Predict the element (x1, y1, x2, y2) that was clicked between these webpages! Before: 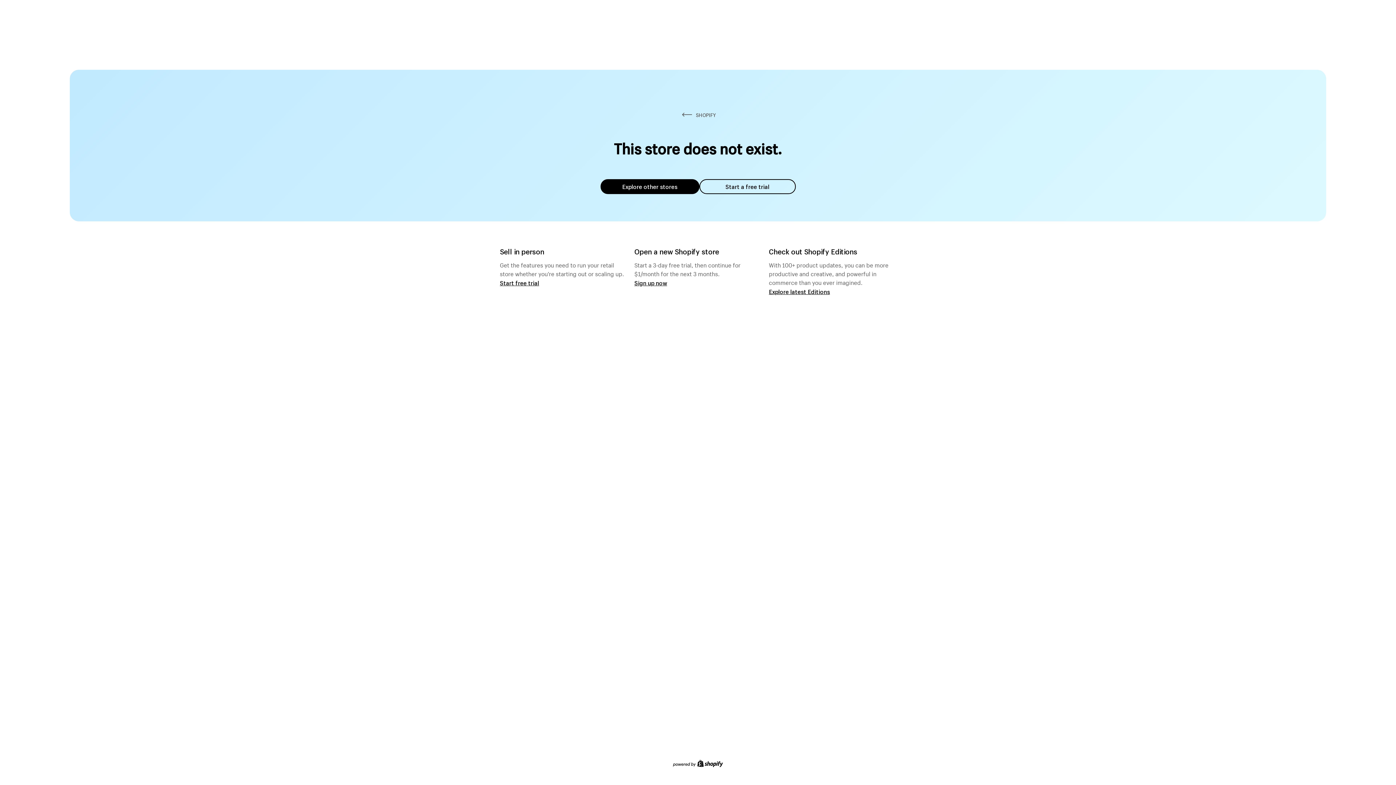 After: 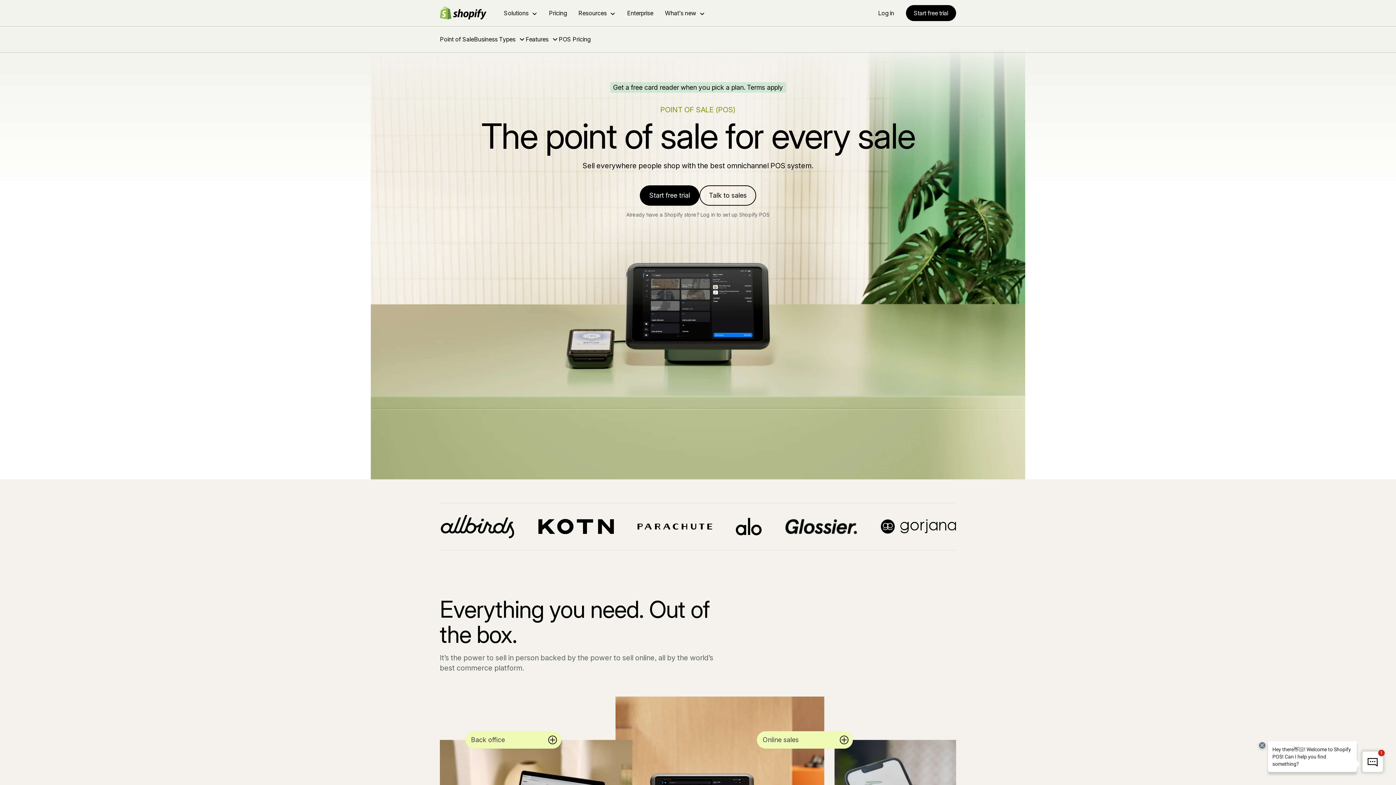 Action: bbox: (500, 279, 539, 286) label: Start free trial